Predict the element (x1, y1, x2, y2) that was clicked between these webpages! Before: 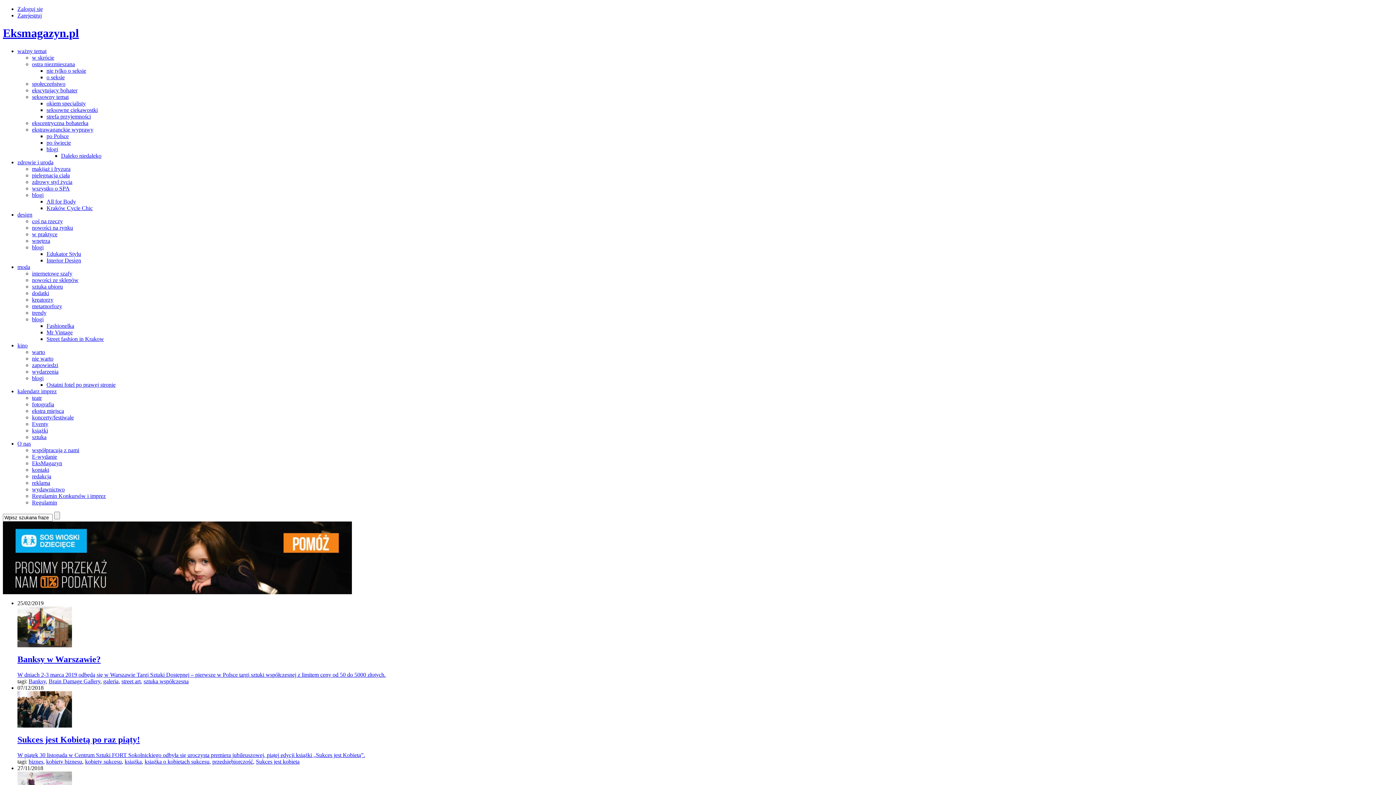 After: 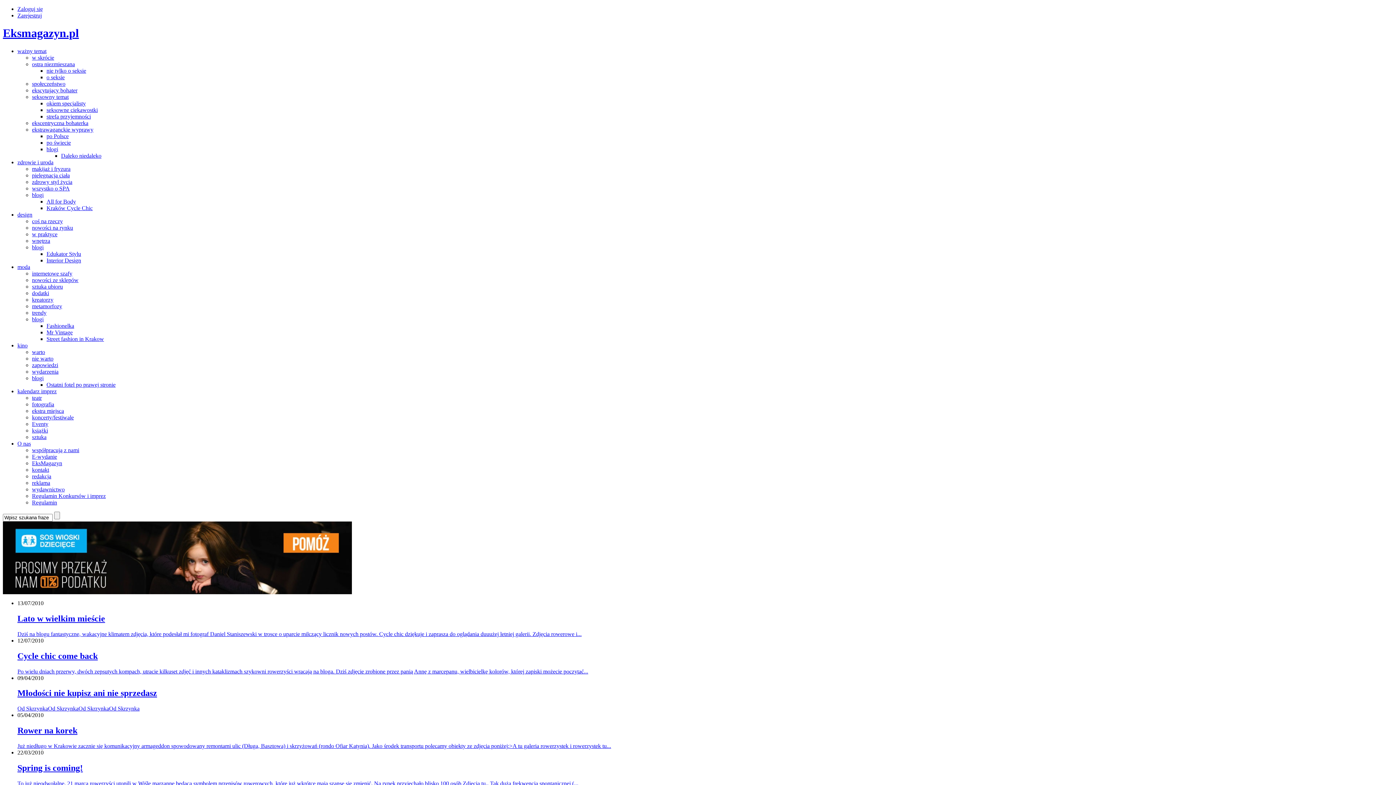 Action: label: Kraków Cycle Chic bbox: (46, 205, 92, 211)